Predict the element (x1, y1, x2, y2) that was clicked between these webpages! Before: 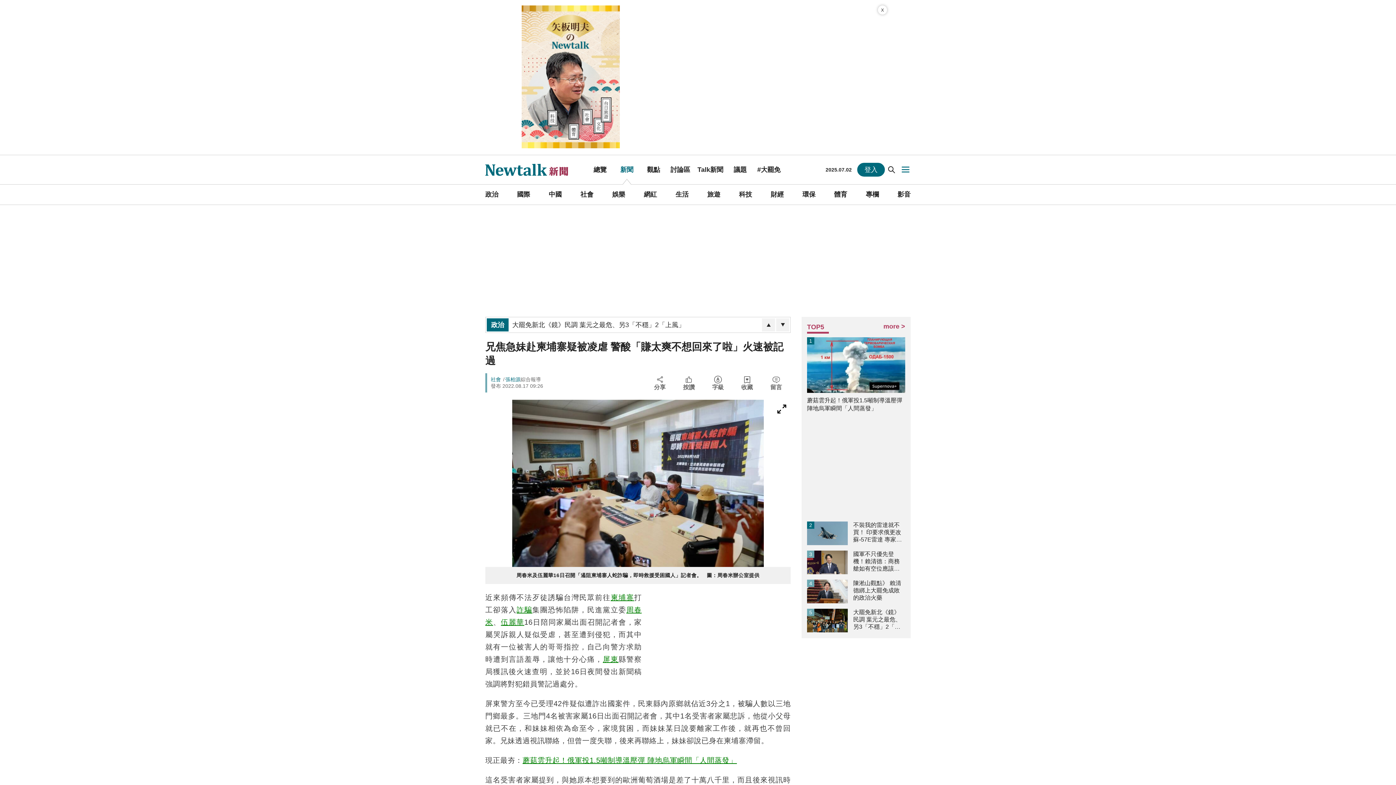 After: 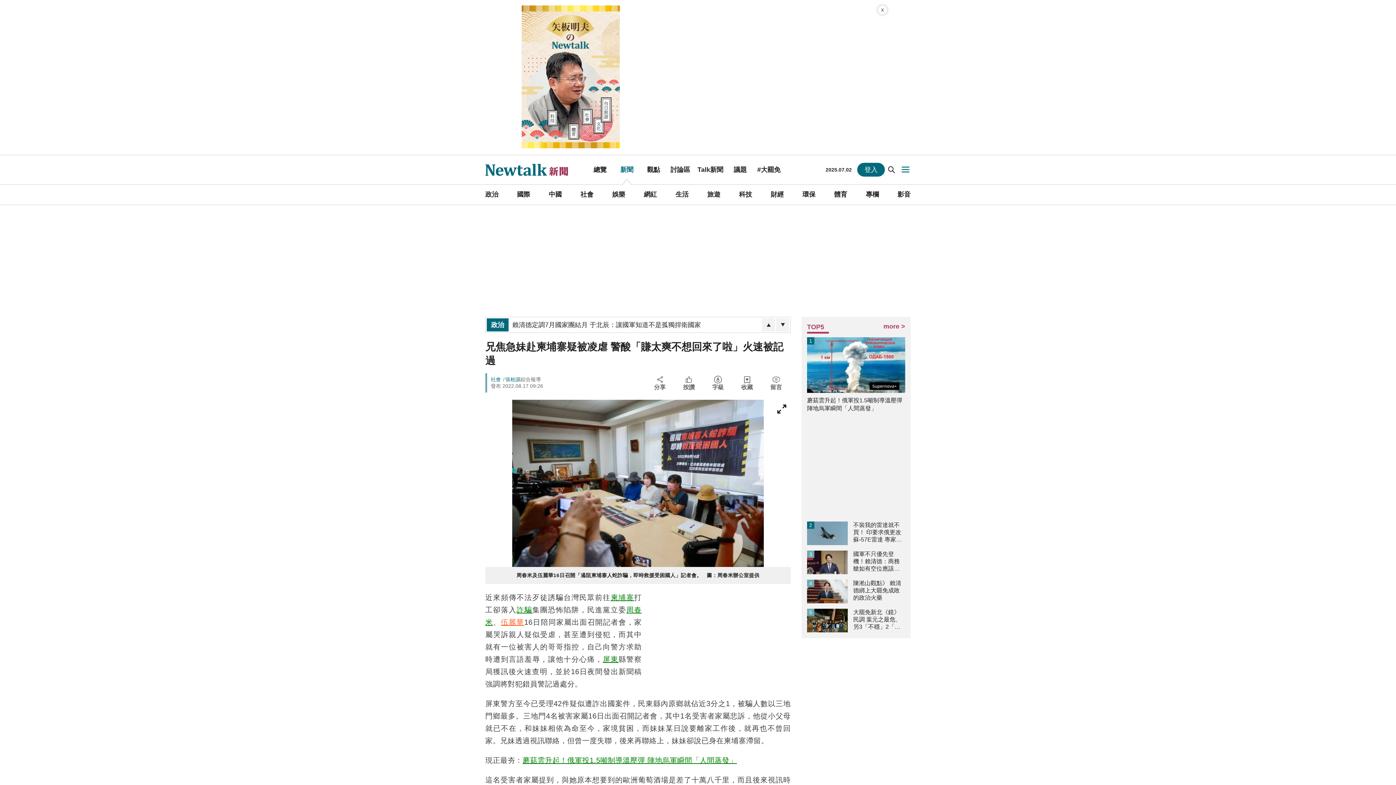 Action: bbox: (501, 618, 524, 626) label: 伍麗華